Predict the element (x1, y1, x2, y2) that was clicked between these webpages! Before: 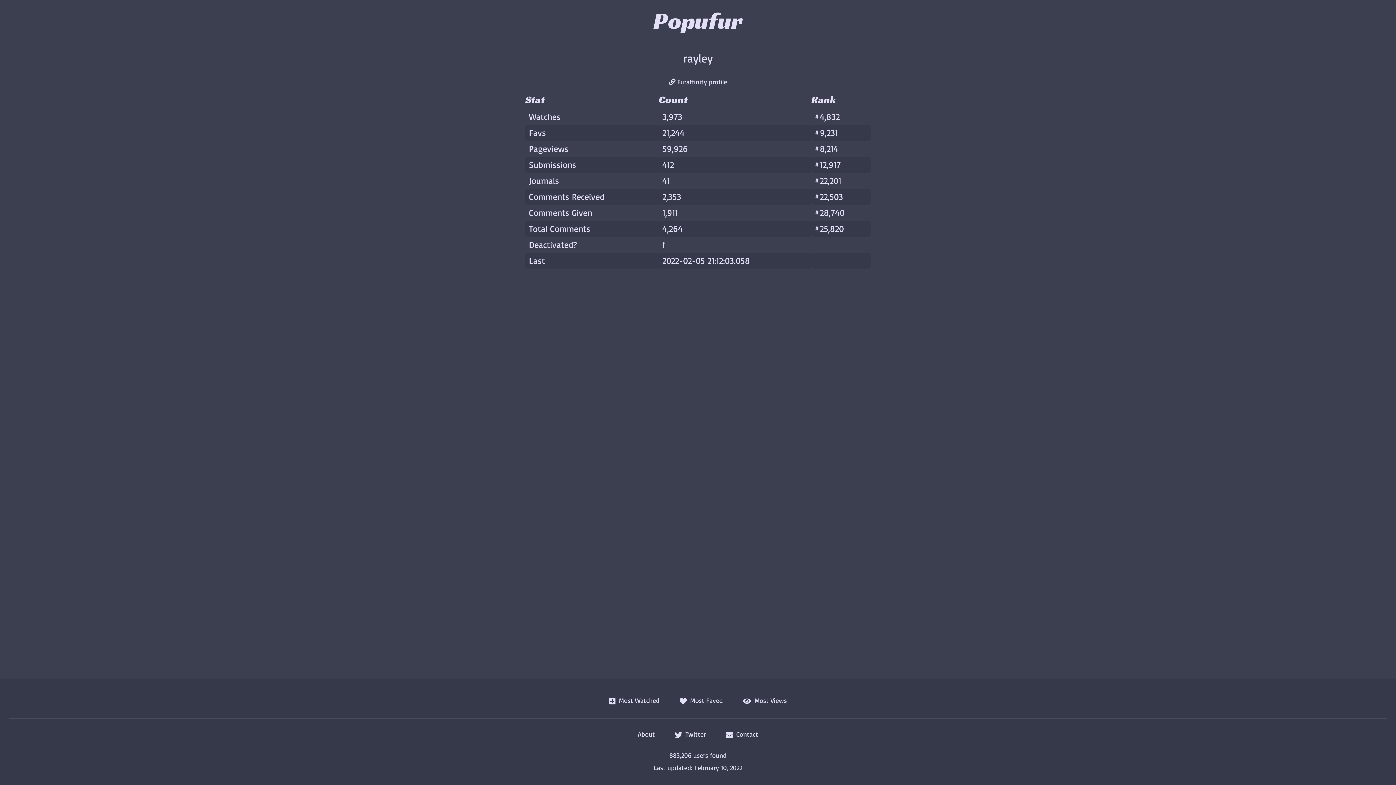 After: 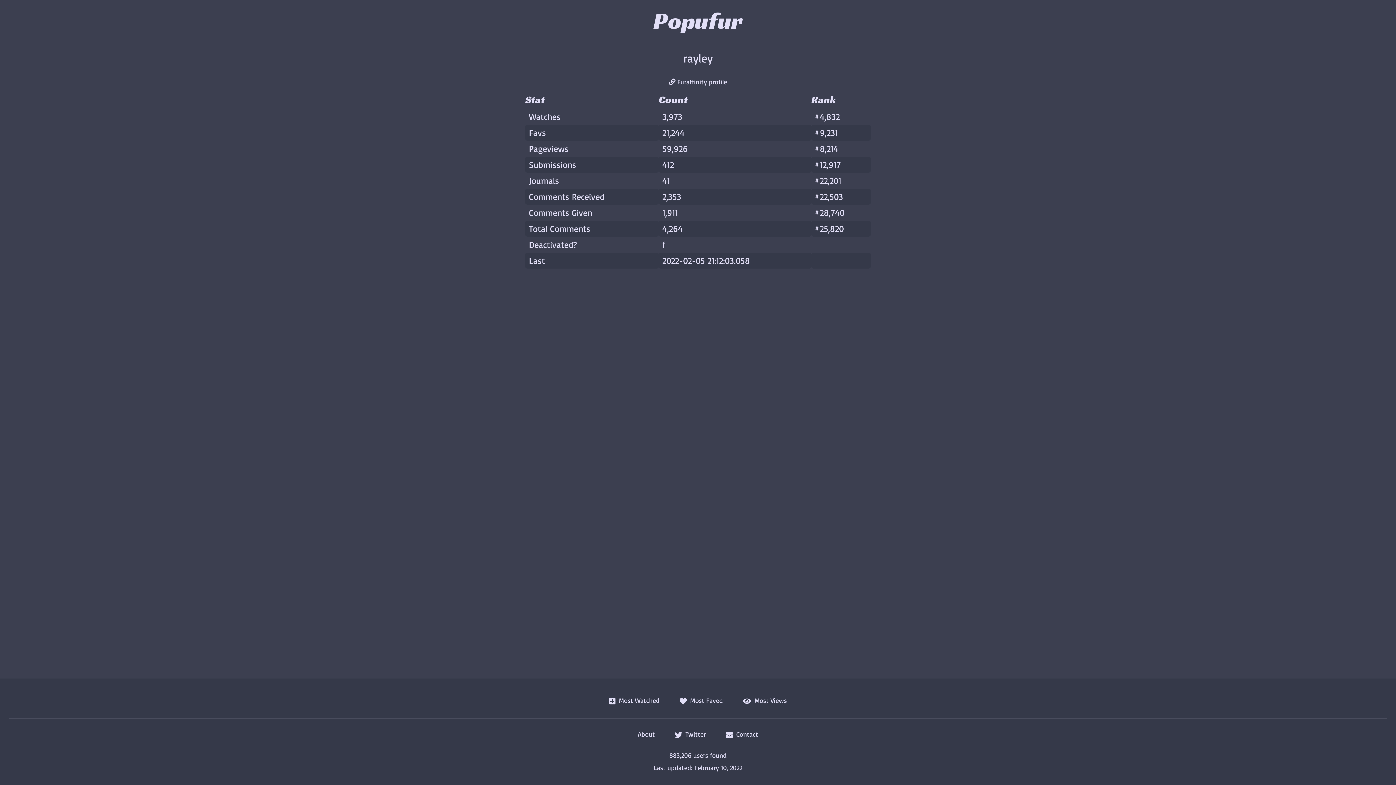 Action: bbox: (670, 726, 710, 742) label:  Twitter